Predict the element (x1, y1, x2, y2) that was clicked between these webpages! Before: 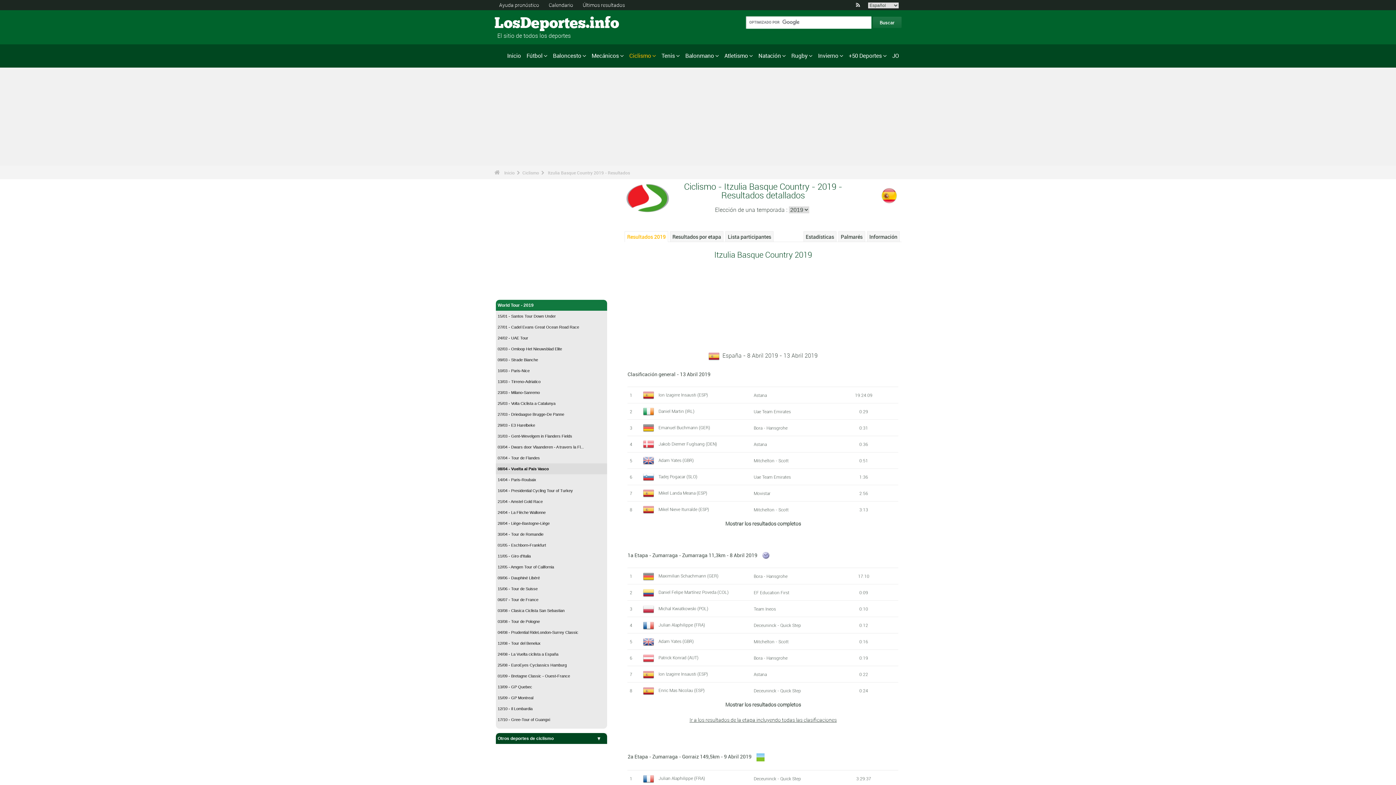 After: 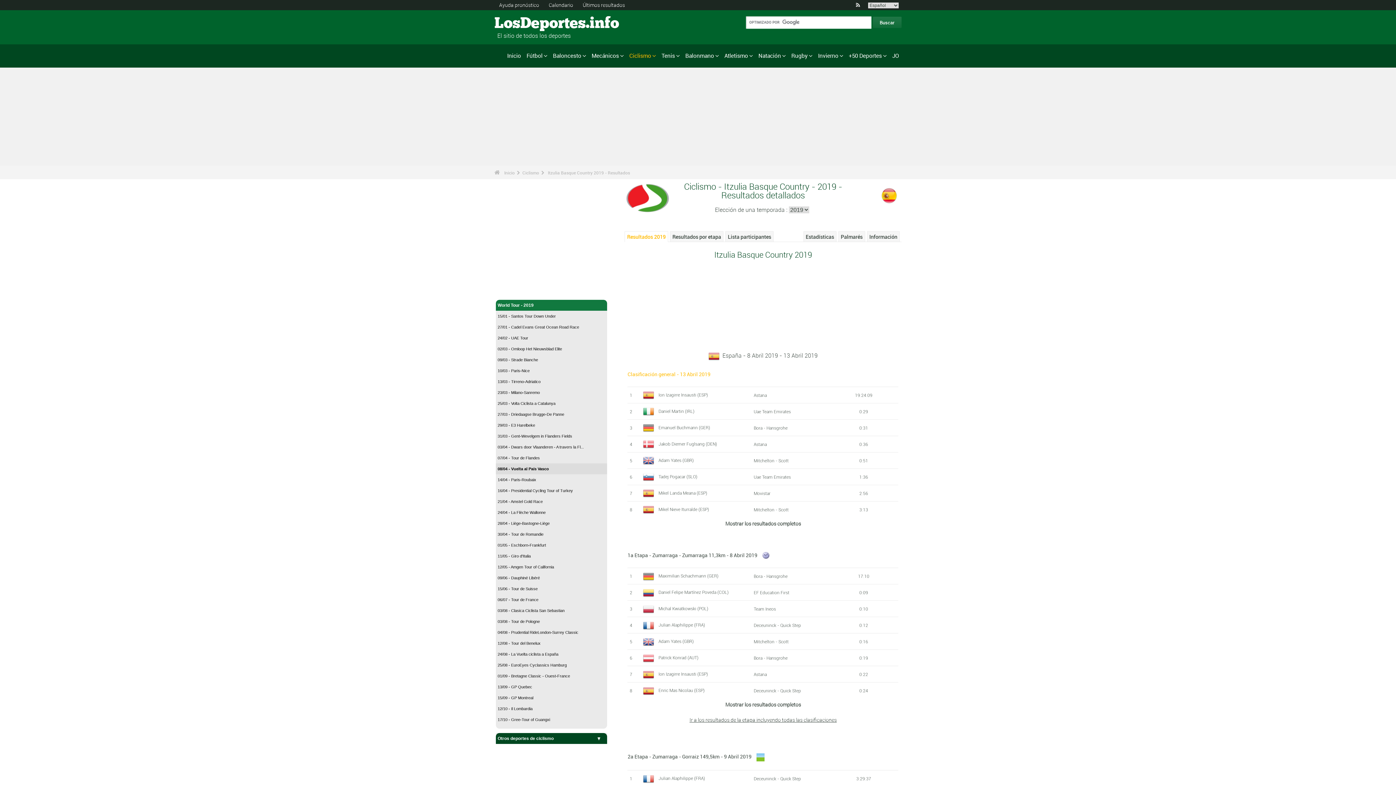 Action: label: Clasificación general - 13 Abril 2019 bbox: (627, 370, 710, 377)